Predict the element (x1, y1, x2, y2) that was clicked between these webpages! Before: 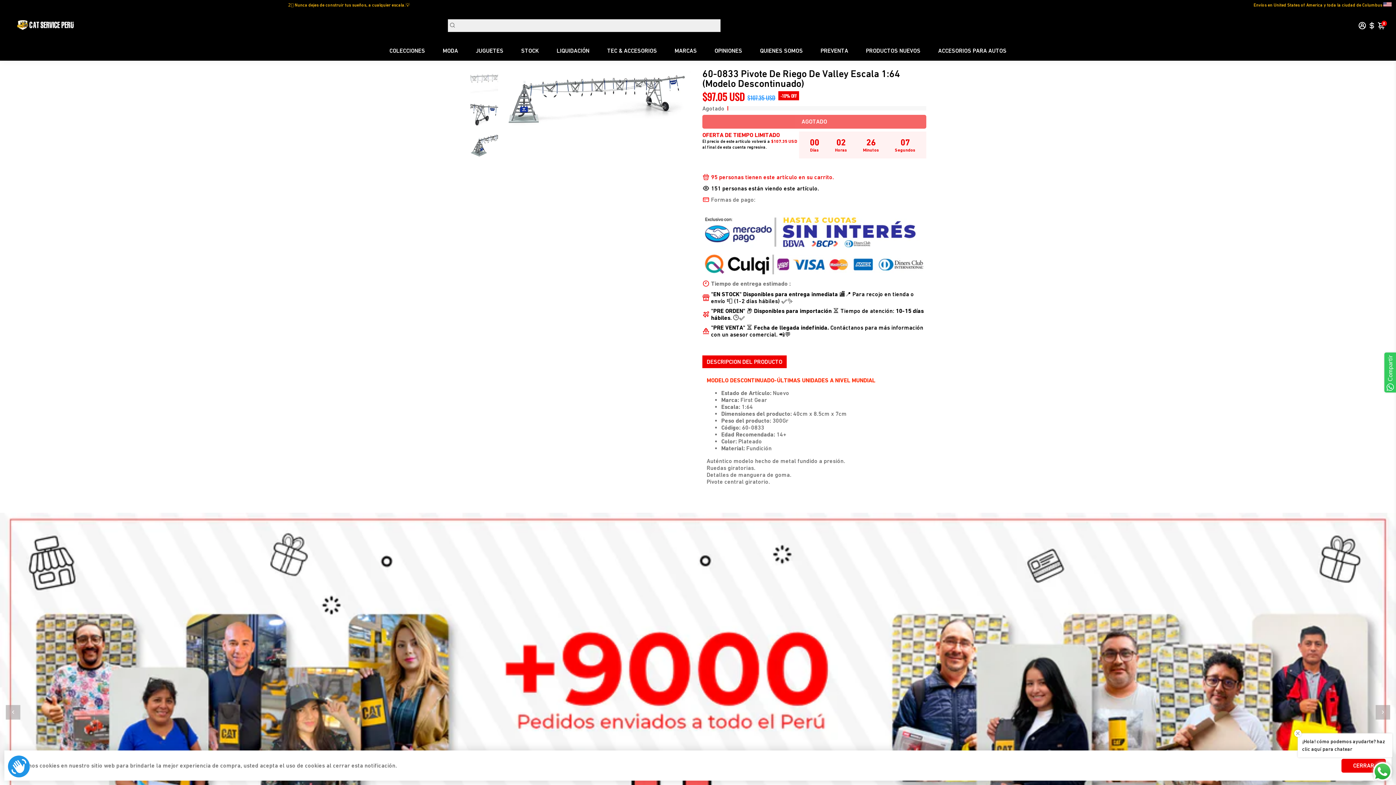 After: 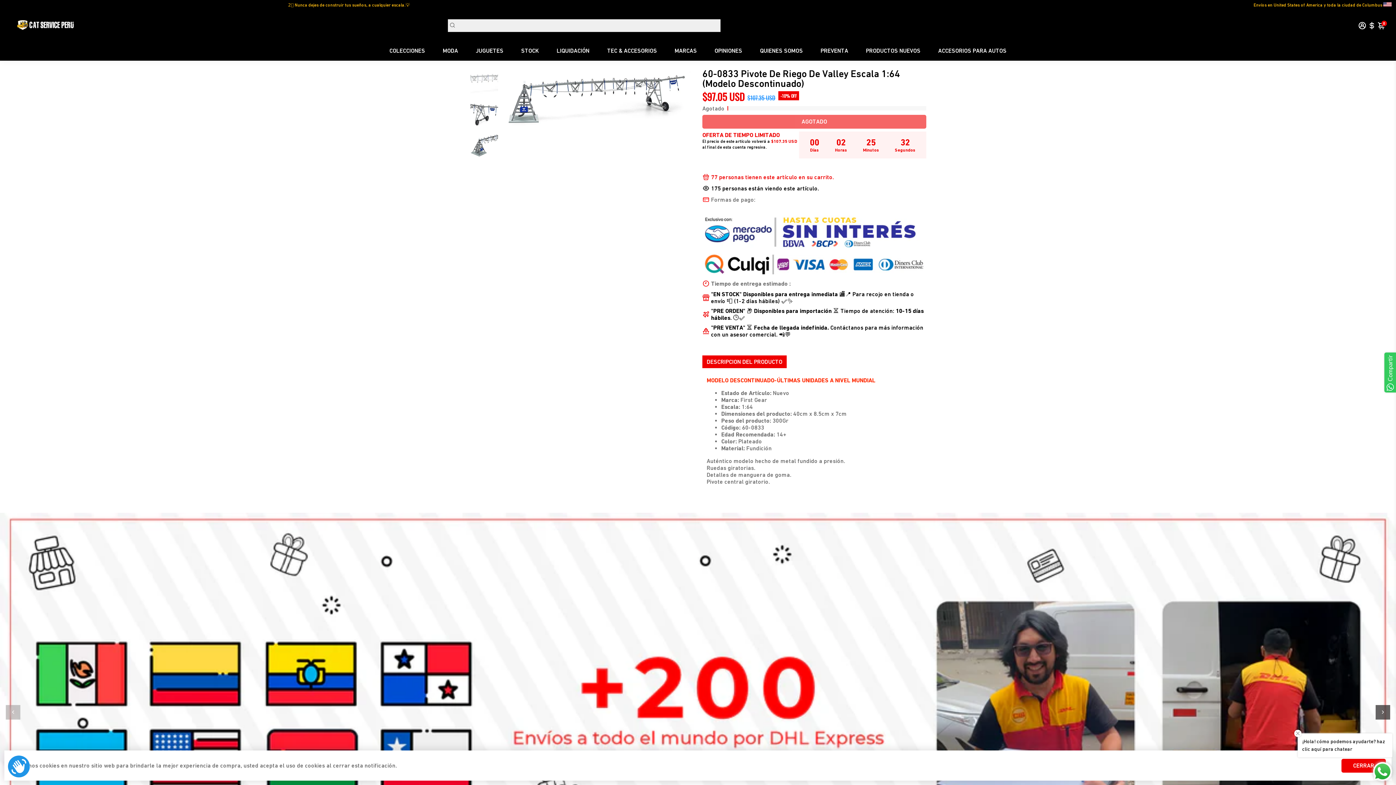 Action: bbox: (1376, 705, 1390, 719)